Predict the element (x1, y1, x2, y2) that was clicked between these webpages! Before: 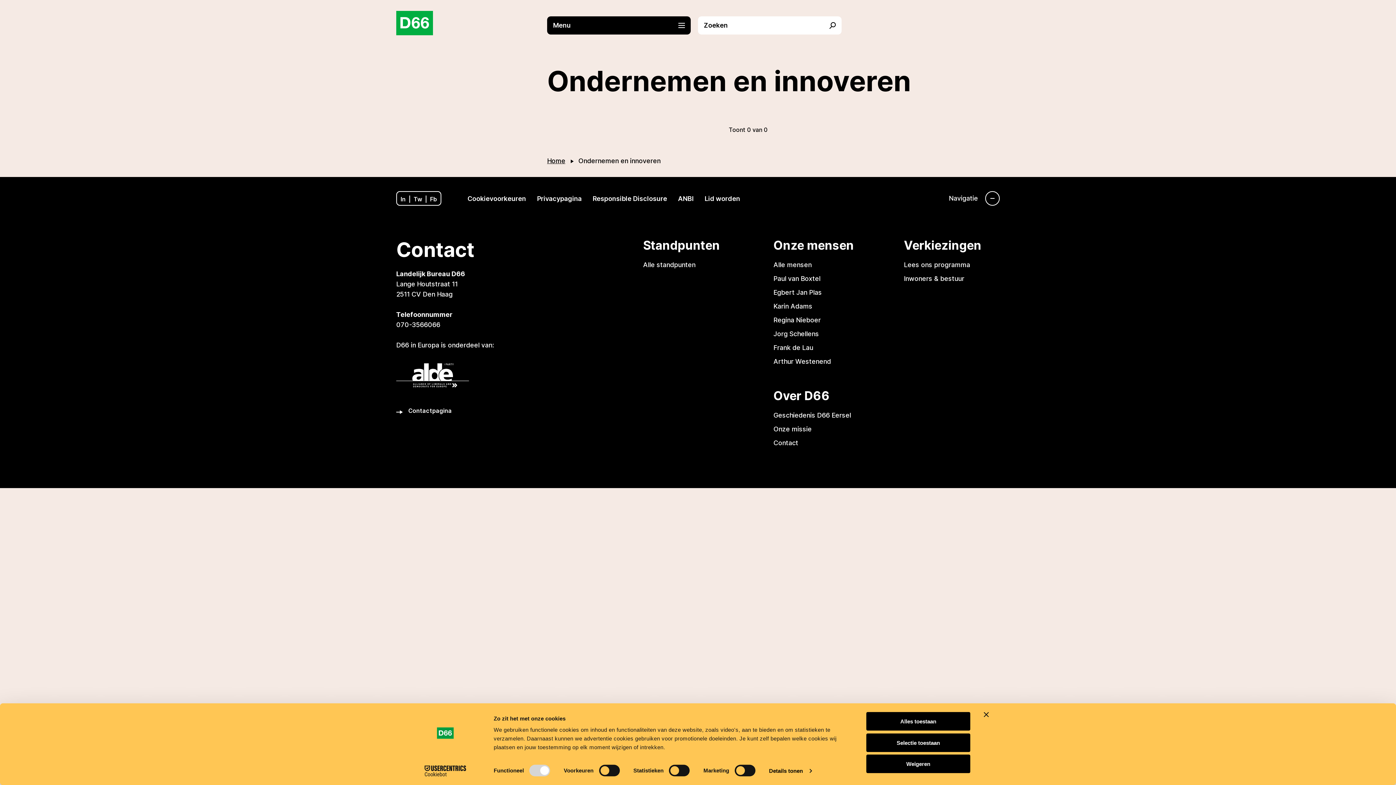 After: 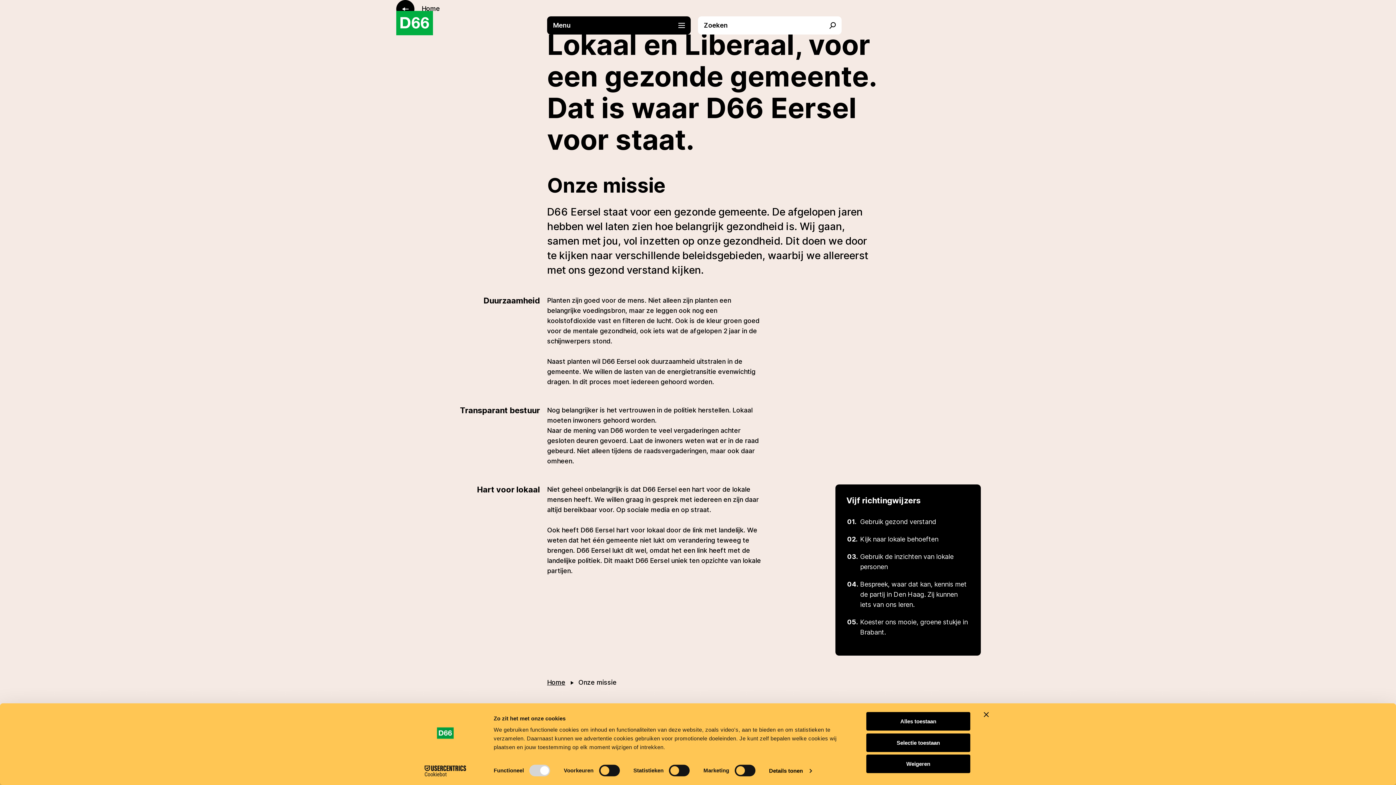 Action: bbox: (773, 424, 893, 434) label: Onze missie